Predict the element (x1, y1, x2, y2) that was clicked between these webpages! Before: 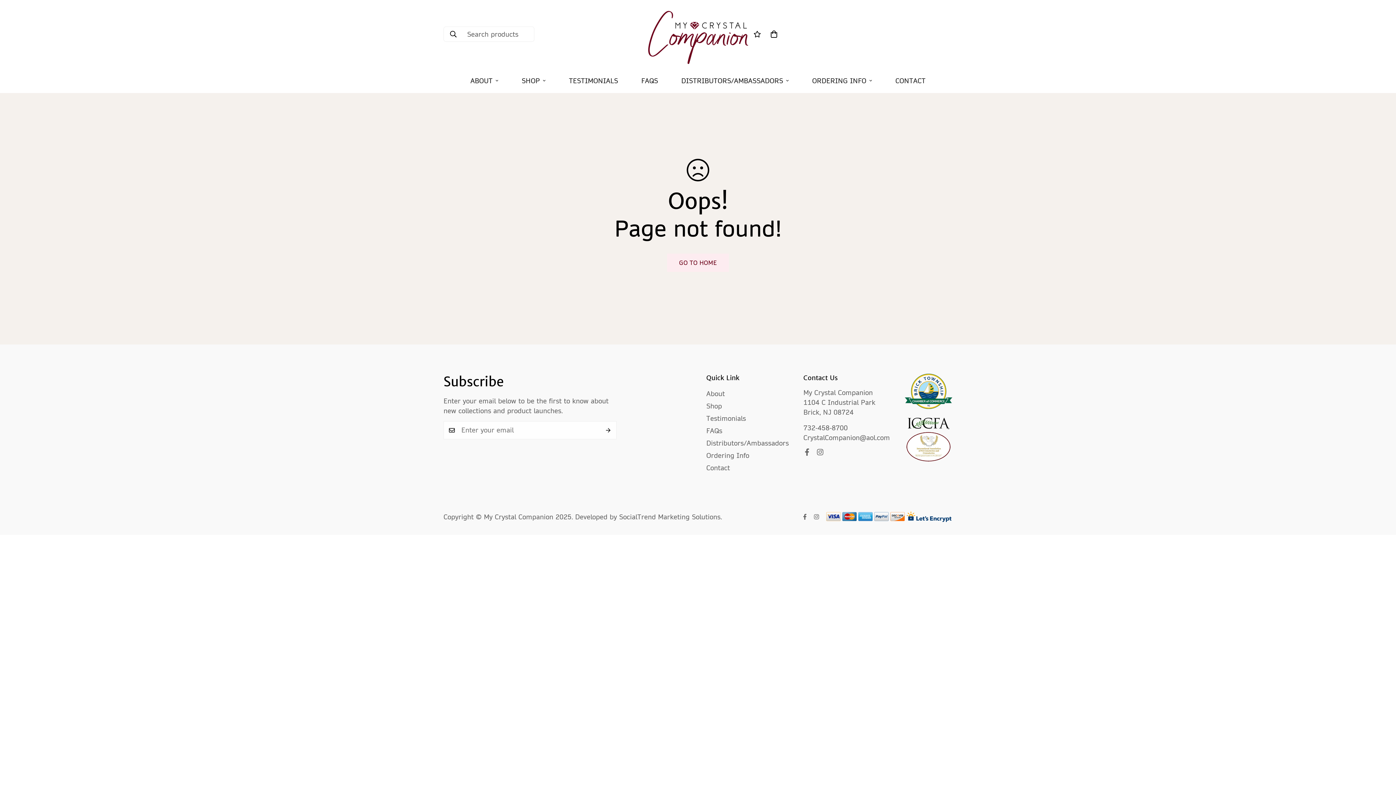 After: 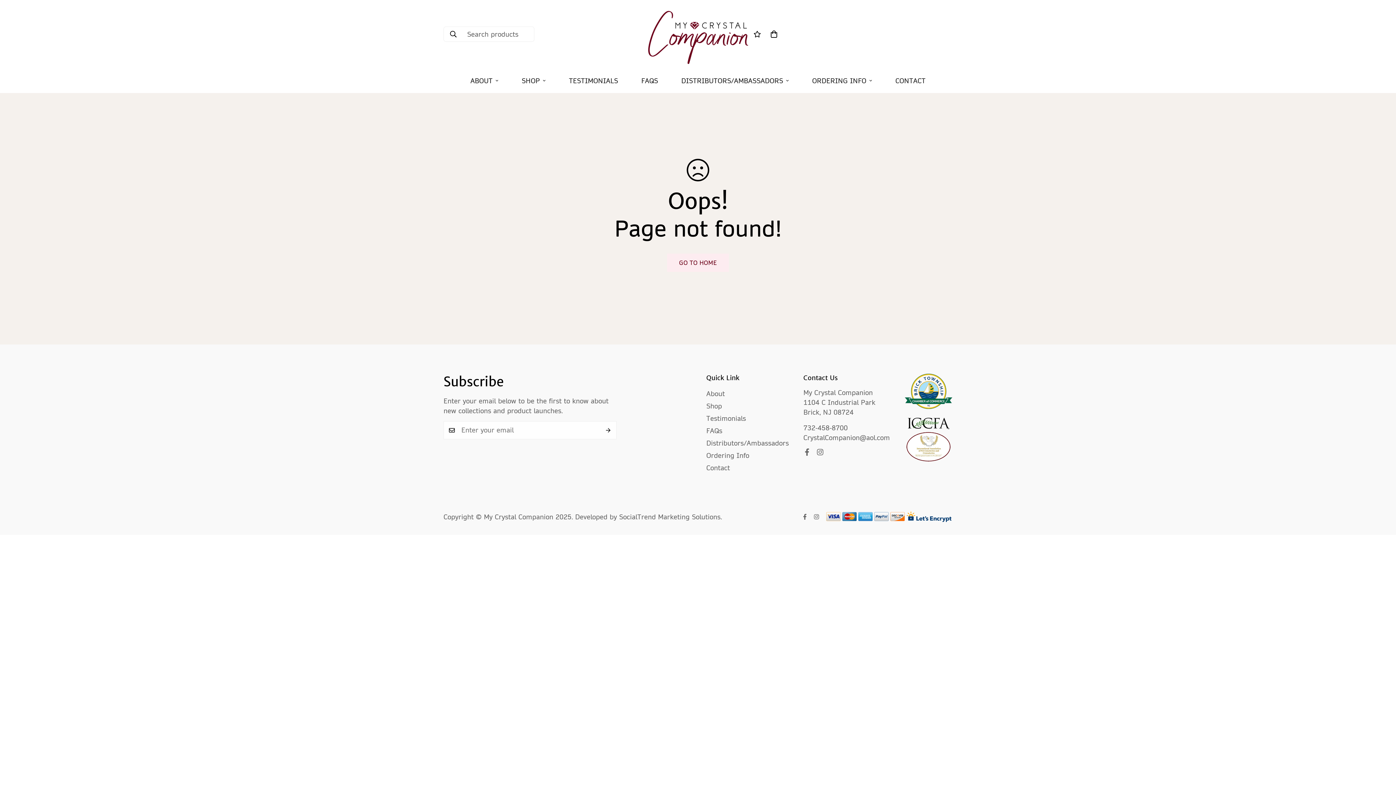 Action: bbox: (749, 23, 765, 44)